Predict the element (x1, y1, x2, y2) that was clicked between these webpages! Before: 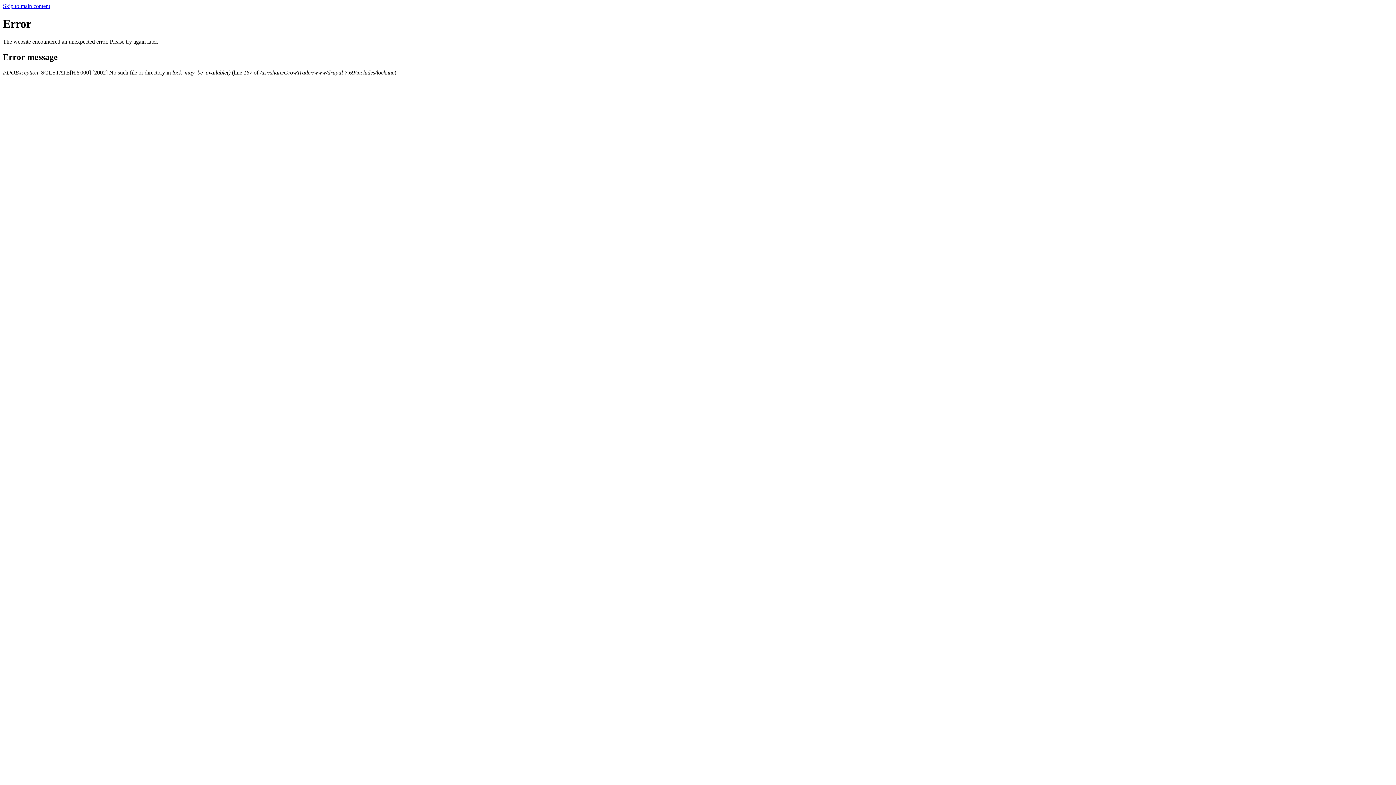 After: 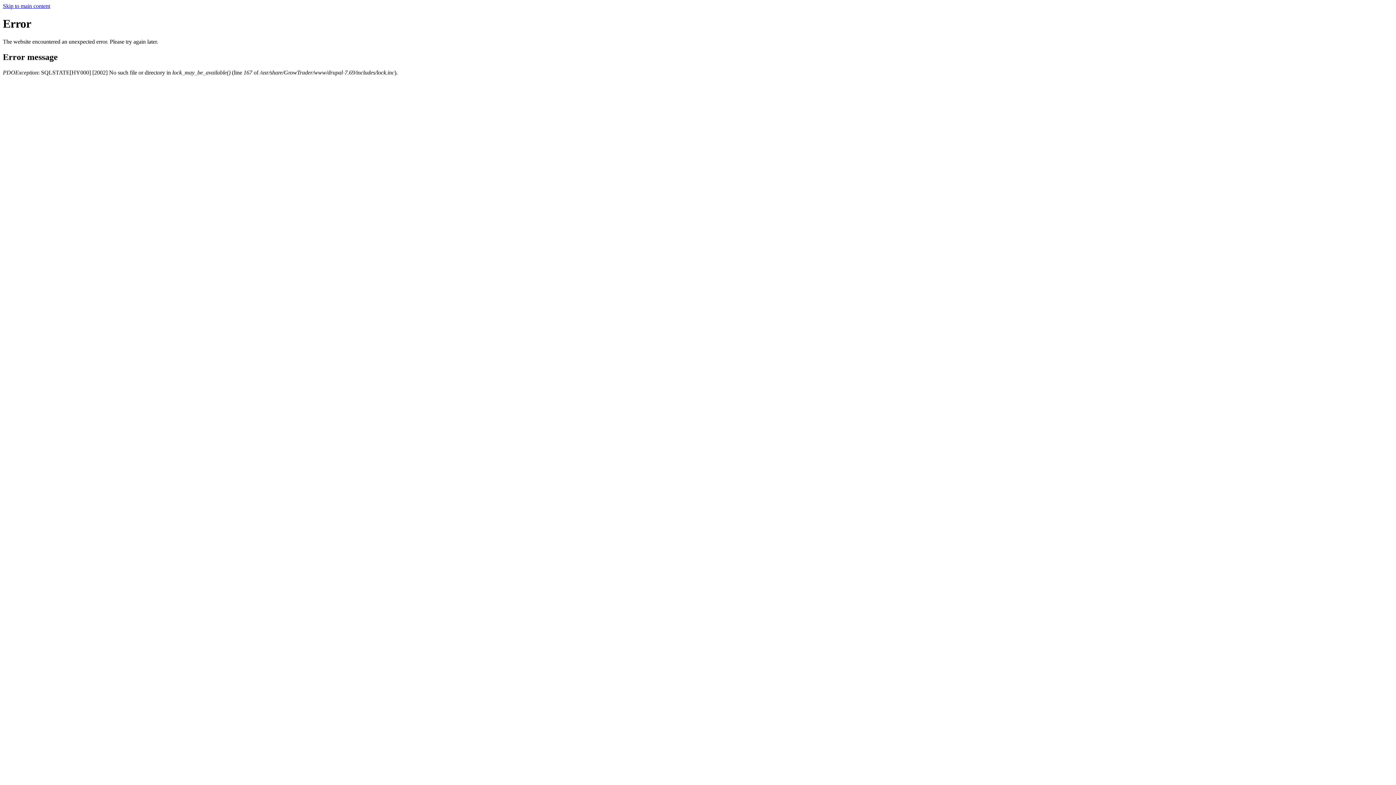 Action: bbox: (2, 2, 50, 9) label: Skip to main content